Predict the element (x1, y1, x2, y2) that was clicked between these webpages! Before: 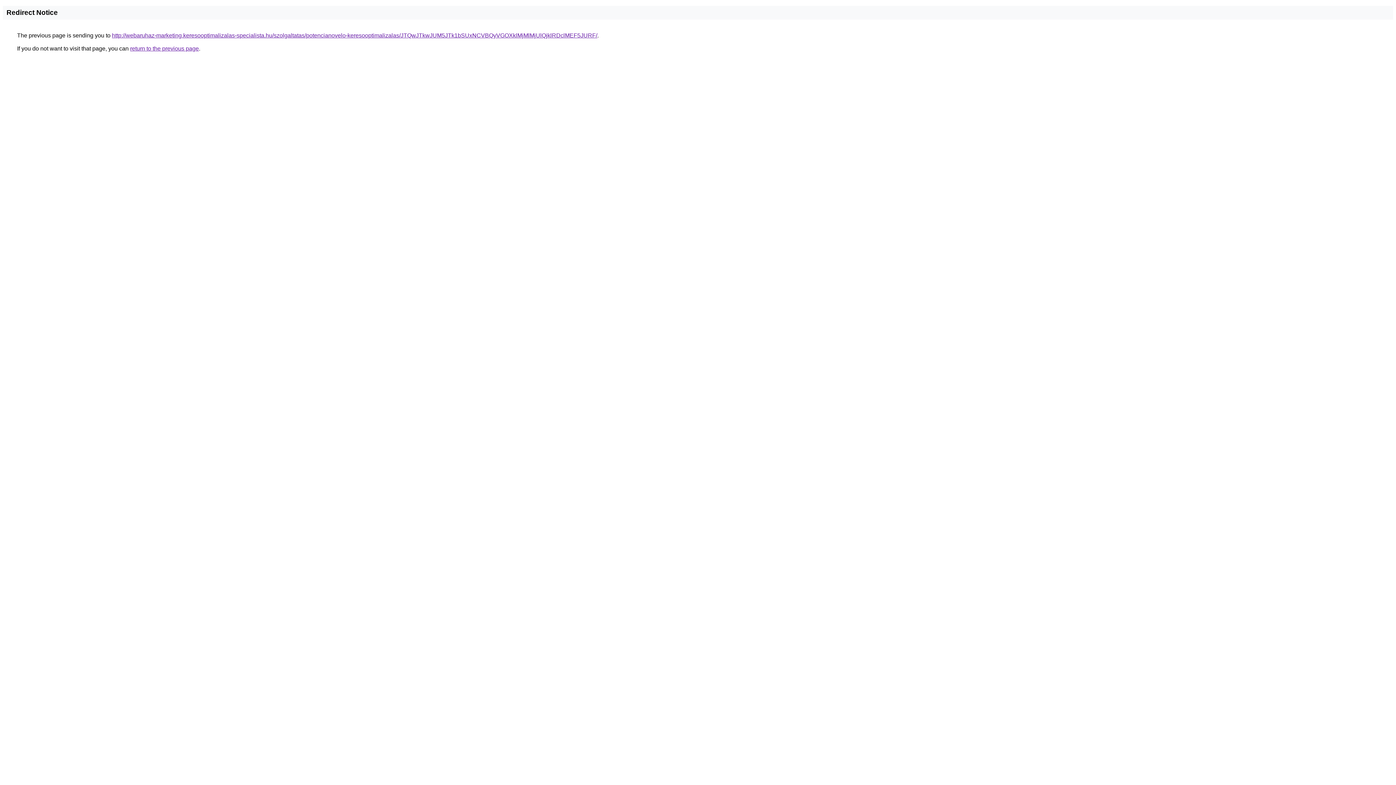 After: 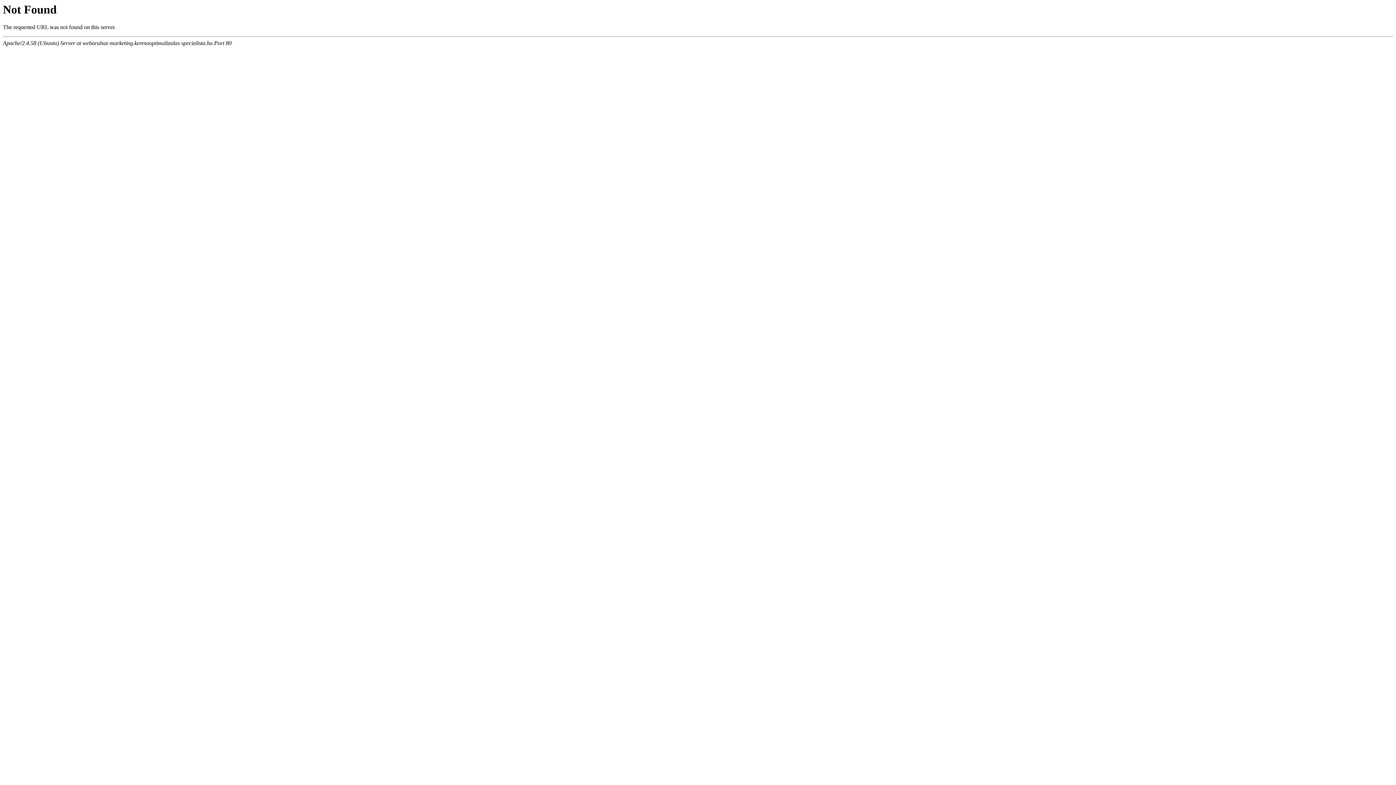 Action: bbox: (112, 32, 597, 38) label: http://webaruhaz-marketing.keresooptimalizalas-specialista.hu/szolgaltatas/potencianovelo-keresooptimalizalas/JTQwJTkwJUM5JTk1bSUxNCVBQyVGOXklMjMlMjUlQjklRDclMEF5JURF/